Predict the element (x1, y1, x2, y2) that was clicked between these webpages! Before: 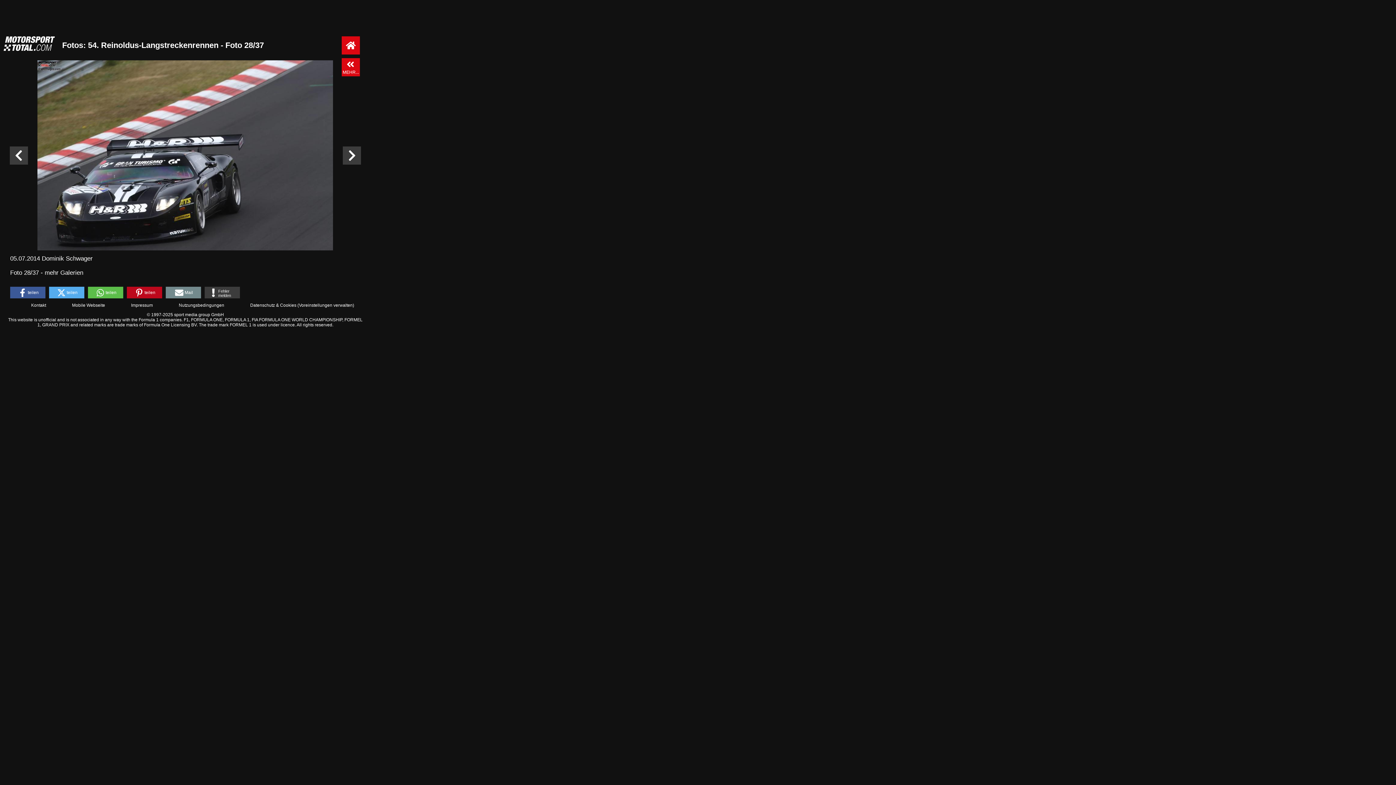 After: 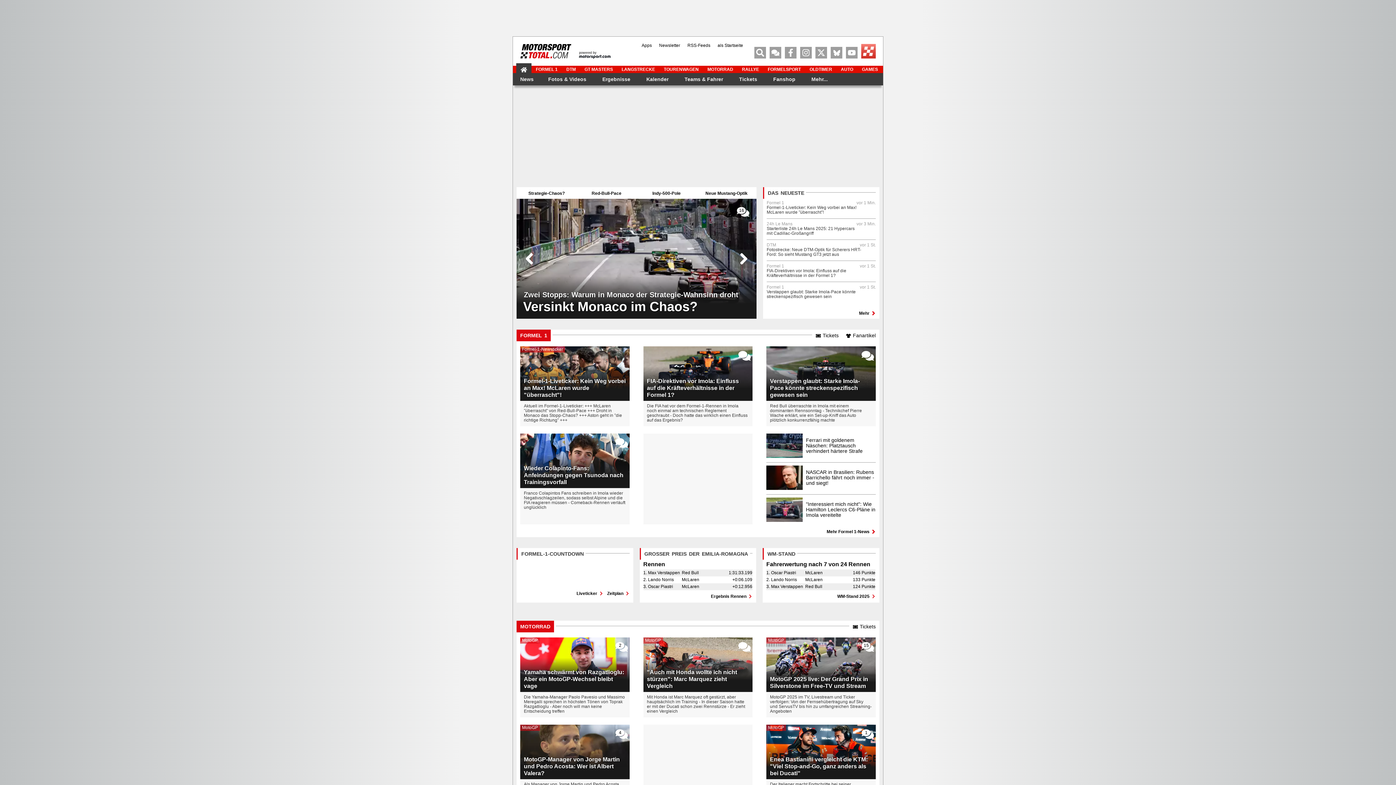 Action: bbox: (341, 36, 360, 54)